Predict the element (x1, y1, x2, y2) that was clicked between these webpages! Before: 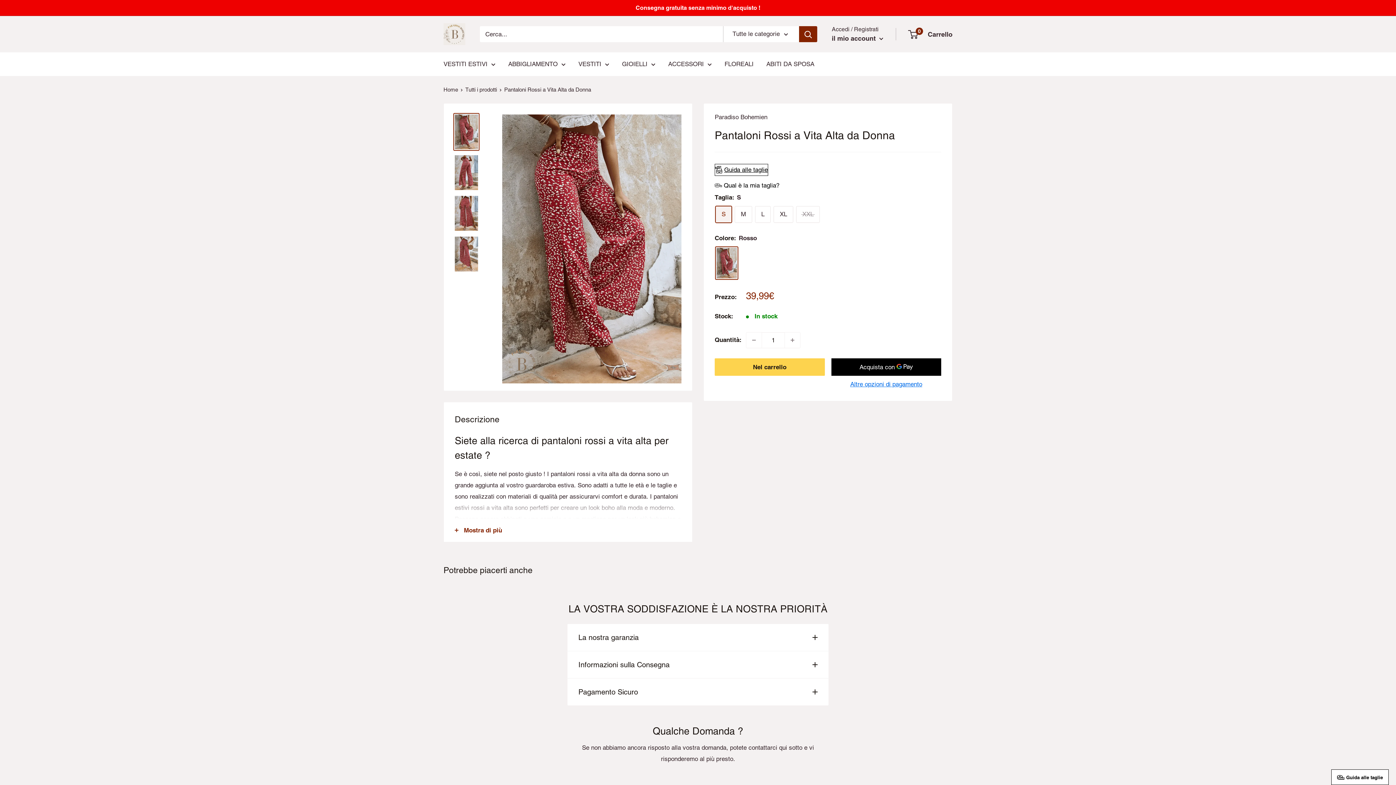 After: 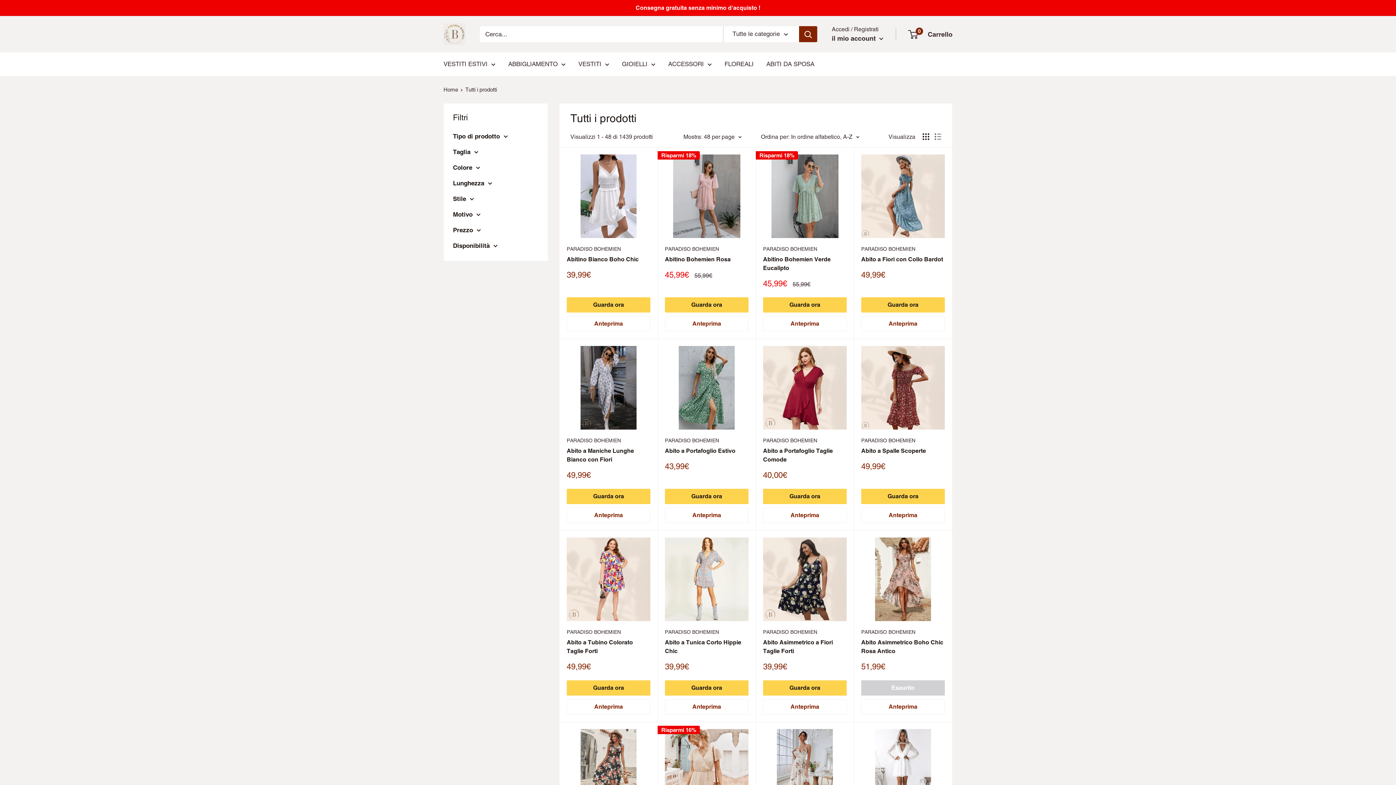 Action: label: Tutti i prodotti bbox: (465, 86, 497, 92)